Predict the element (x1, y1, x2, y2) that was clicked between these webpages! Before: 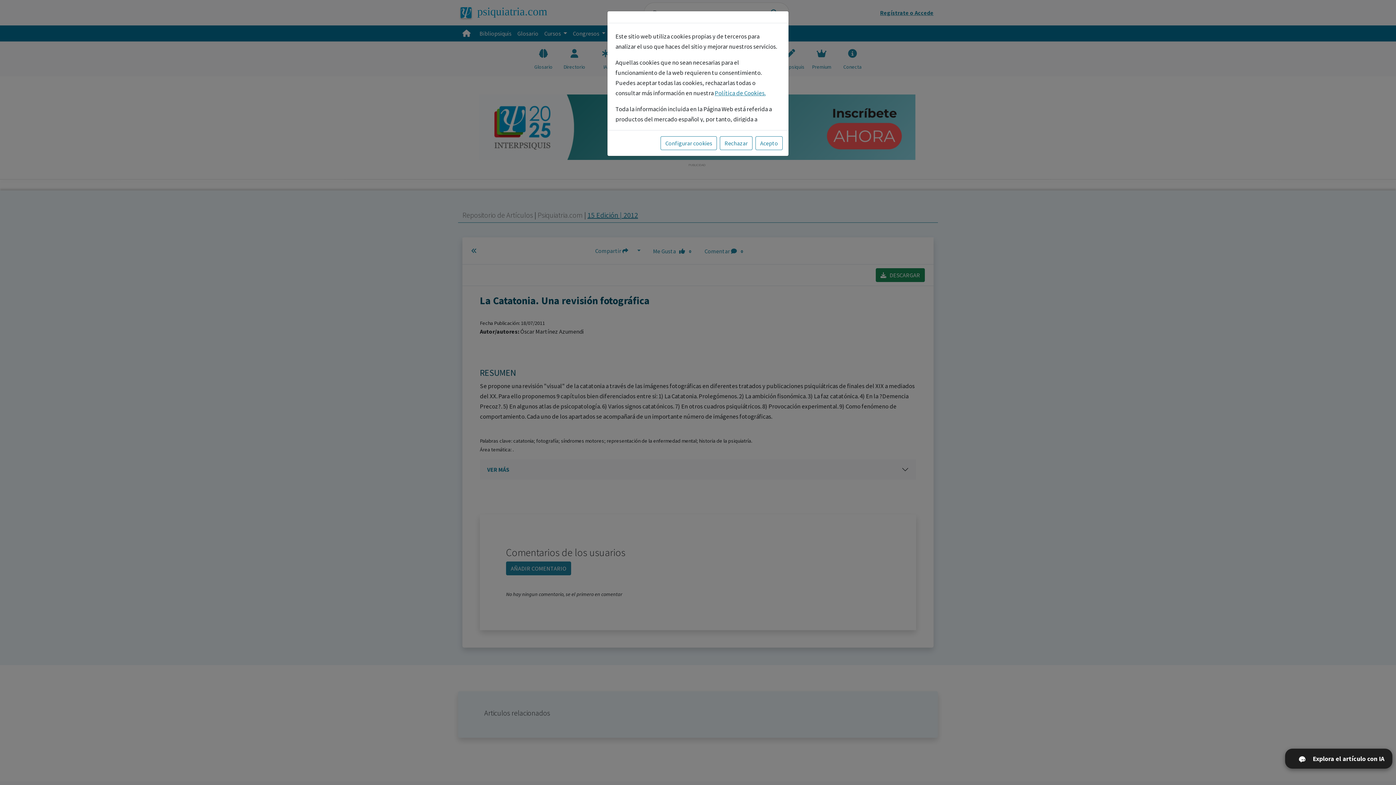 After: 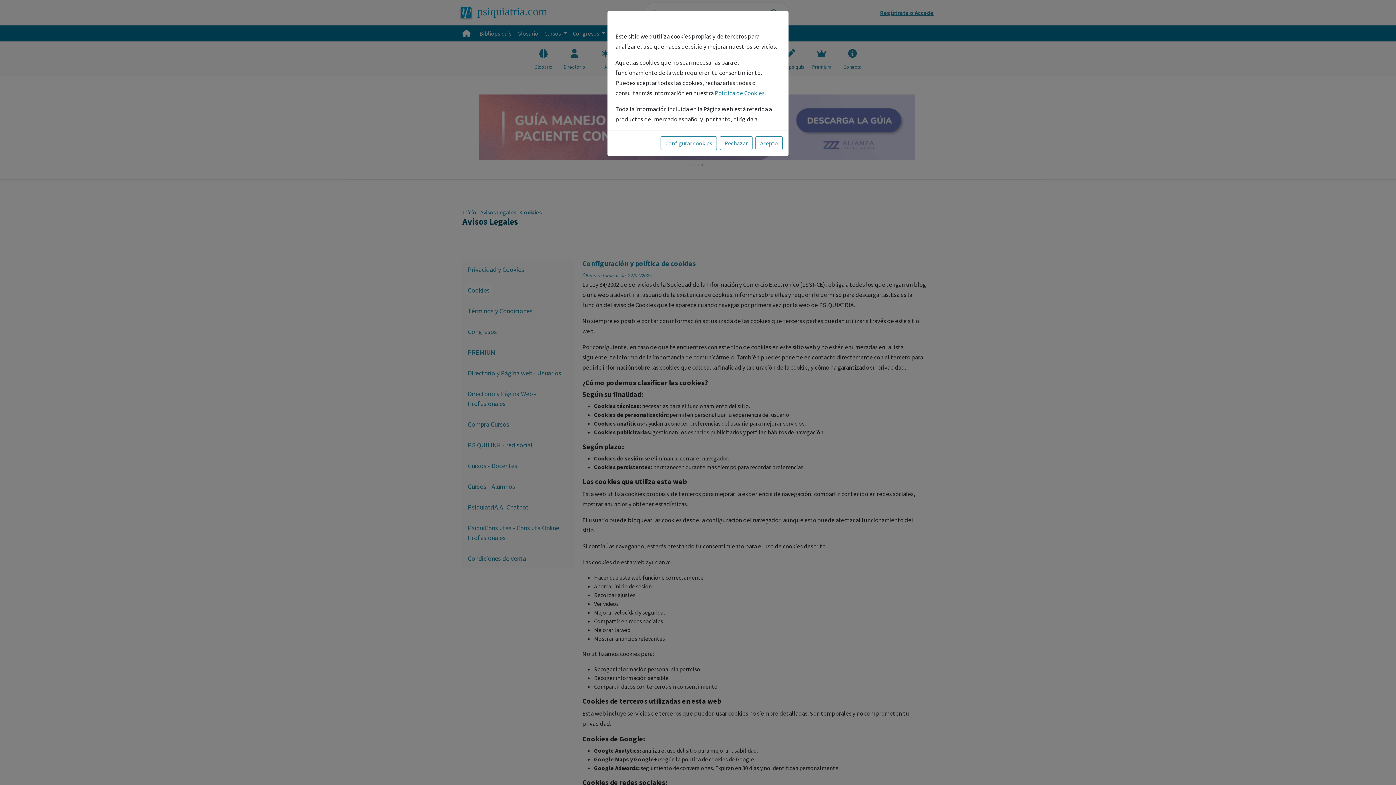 Action: bbox: (714, 89, 765, 97) label: Política de Cookies.